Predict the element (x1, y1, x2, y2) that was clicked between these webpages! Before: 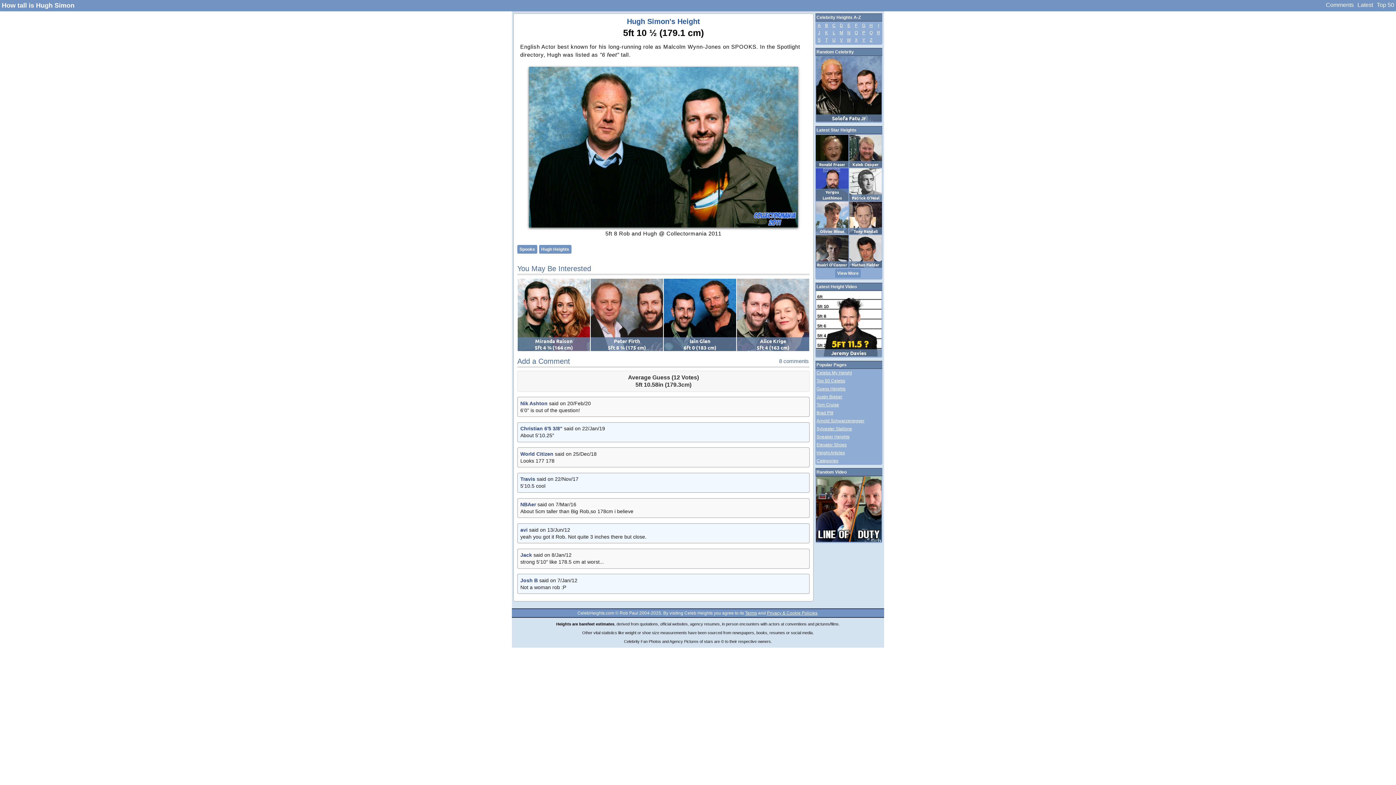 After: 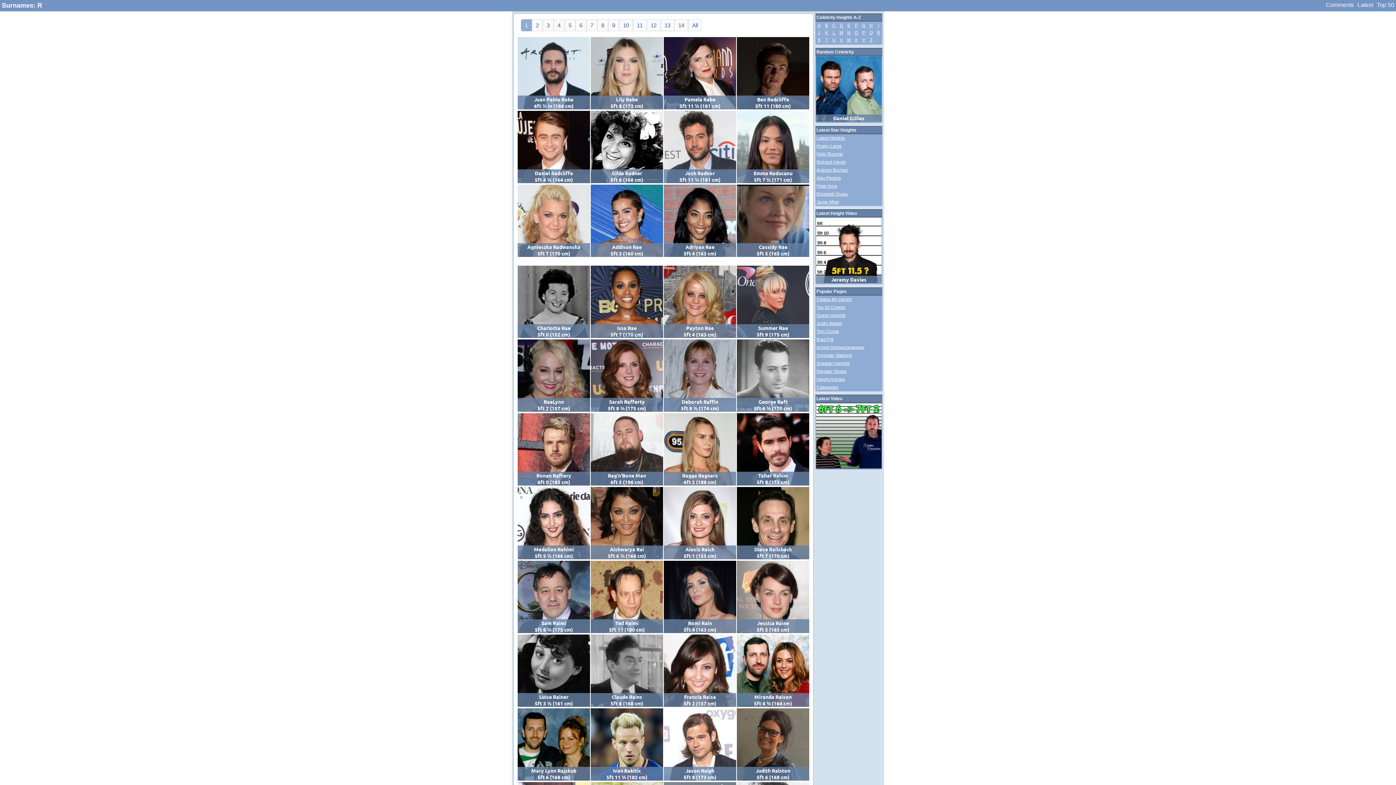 Action: label: R bbox: (877, 30, 880, 35)